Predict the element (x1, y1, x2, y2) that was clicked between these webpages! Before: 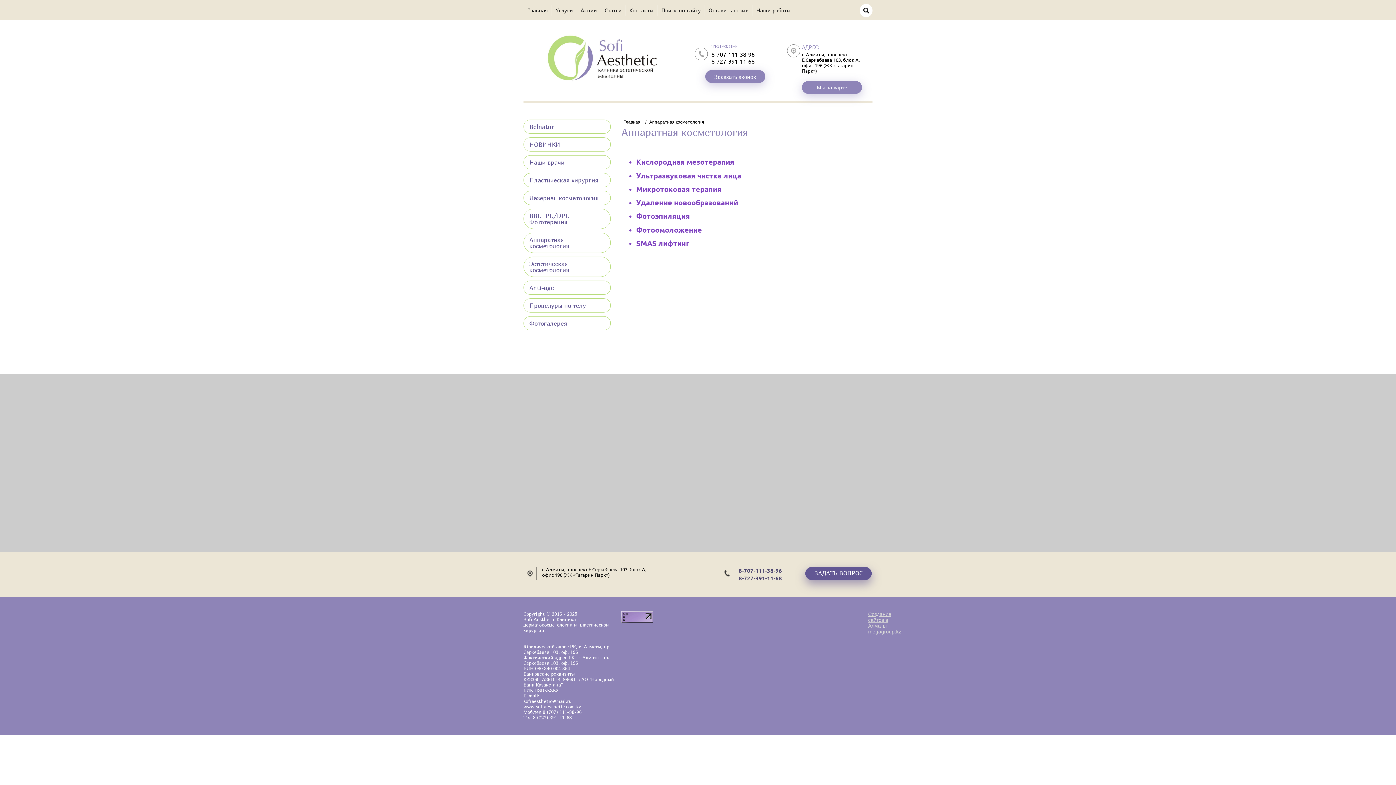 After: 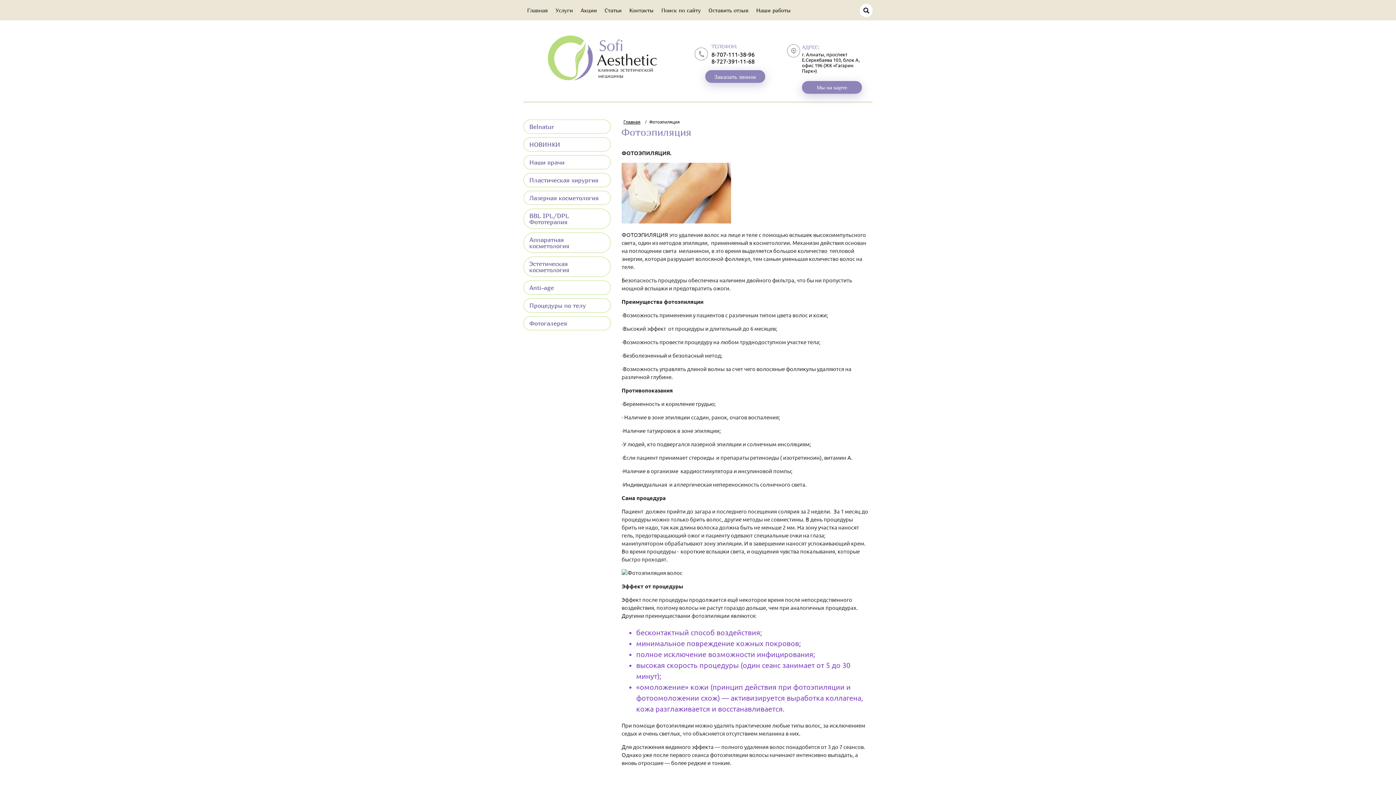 Action: bbox: (636, 212, 690, 220) label: Фотоэпиляция